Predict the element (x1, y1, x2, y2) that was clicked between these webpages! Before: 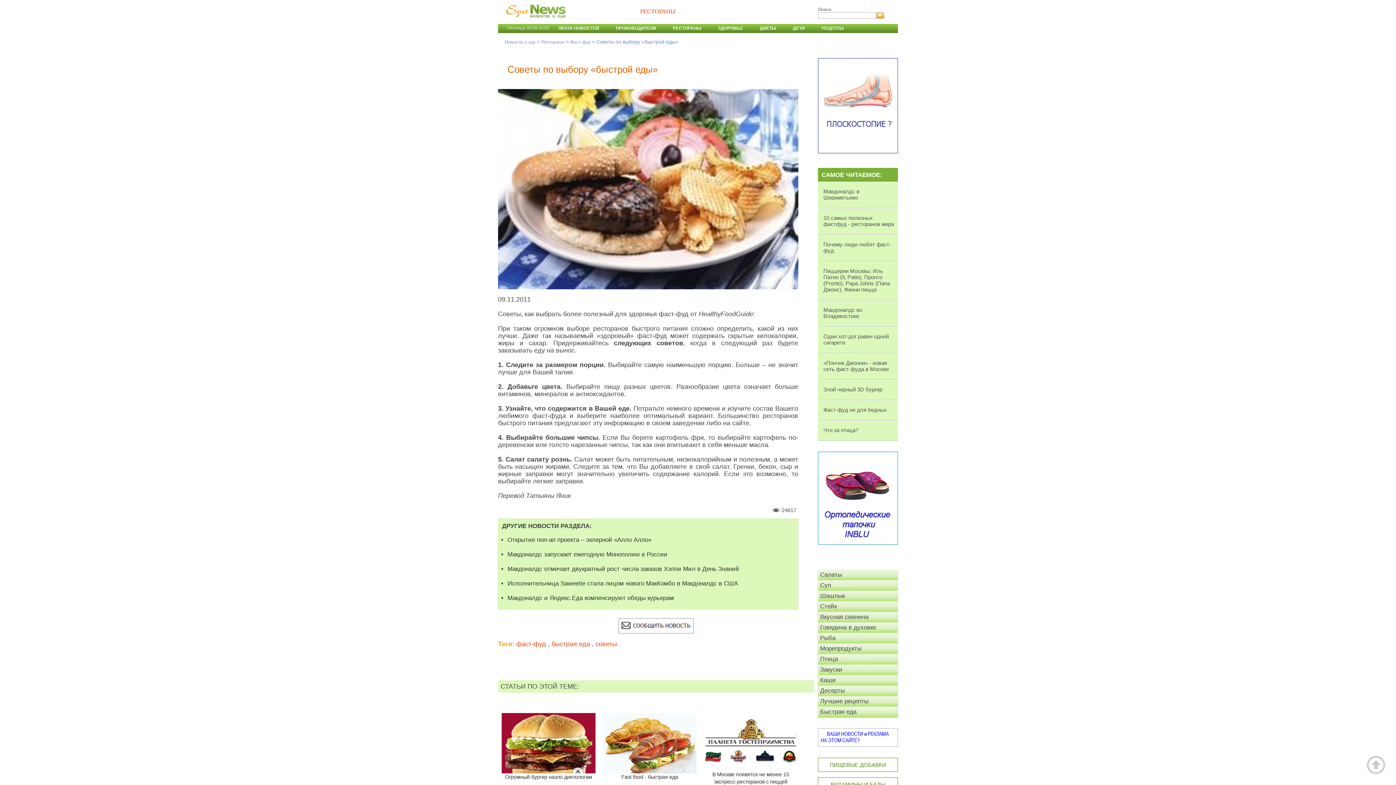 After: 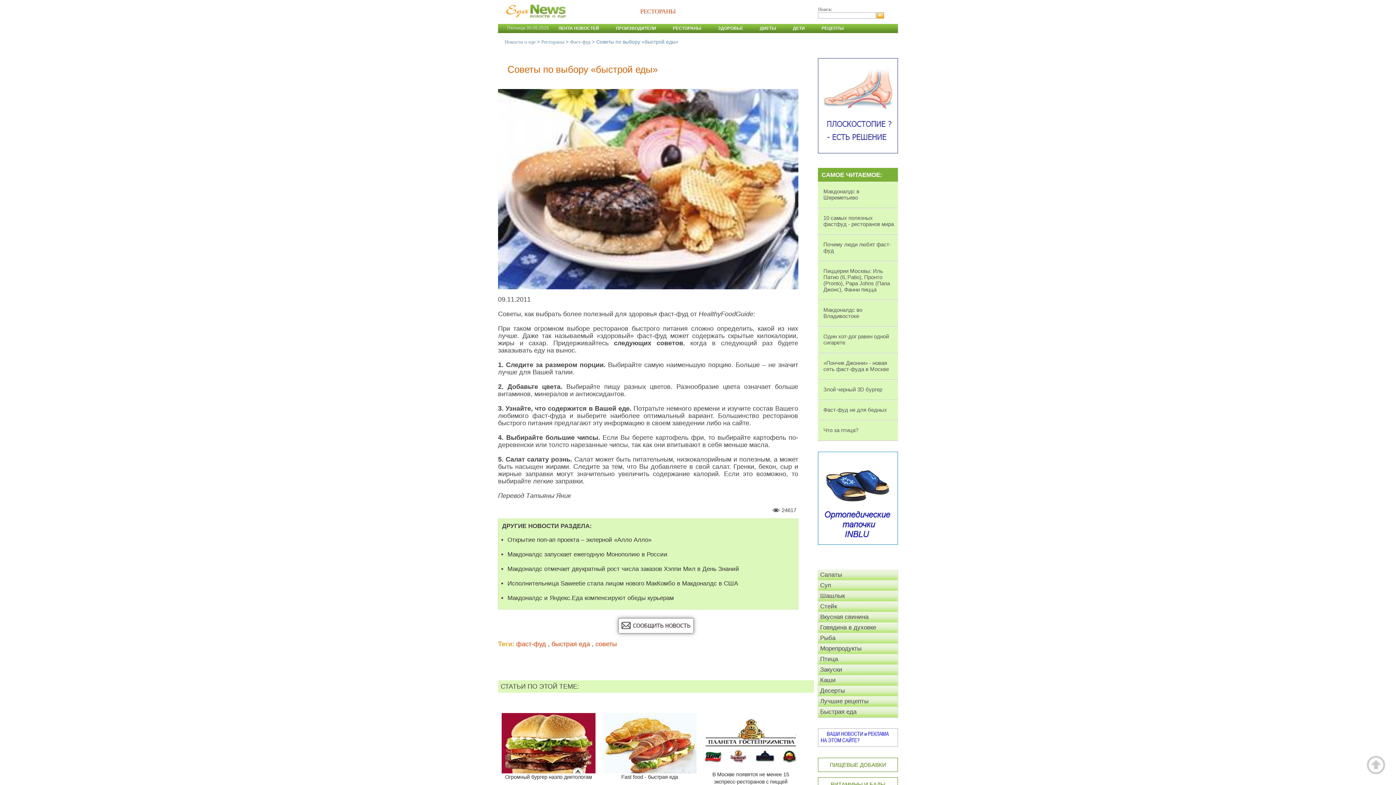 Action: bbox: (618, 618, 693, 633)